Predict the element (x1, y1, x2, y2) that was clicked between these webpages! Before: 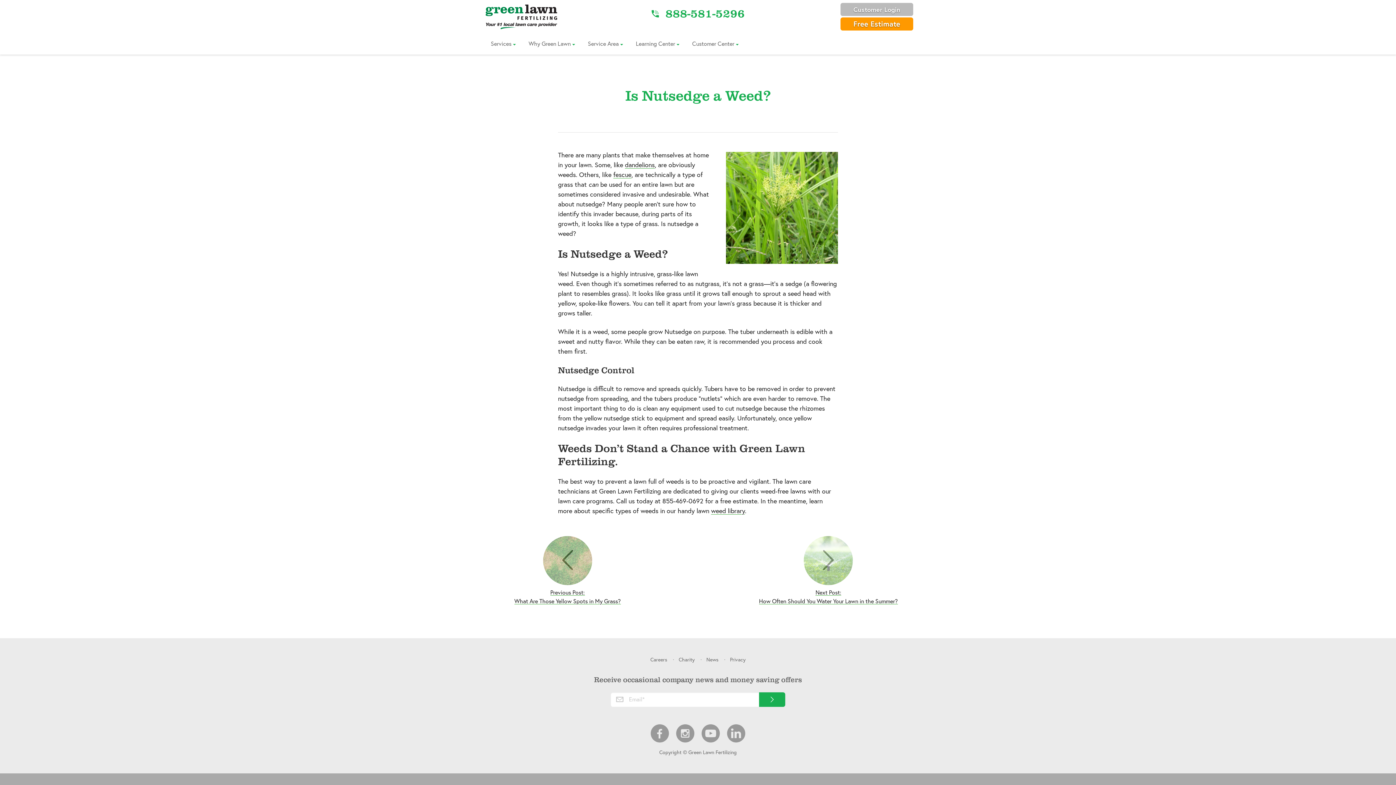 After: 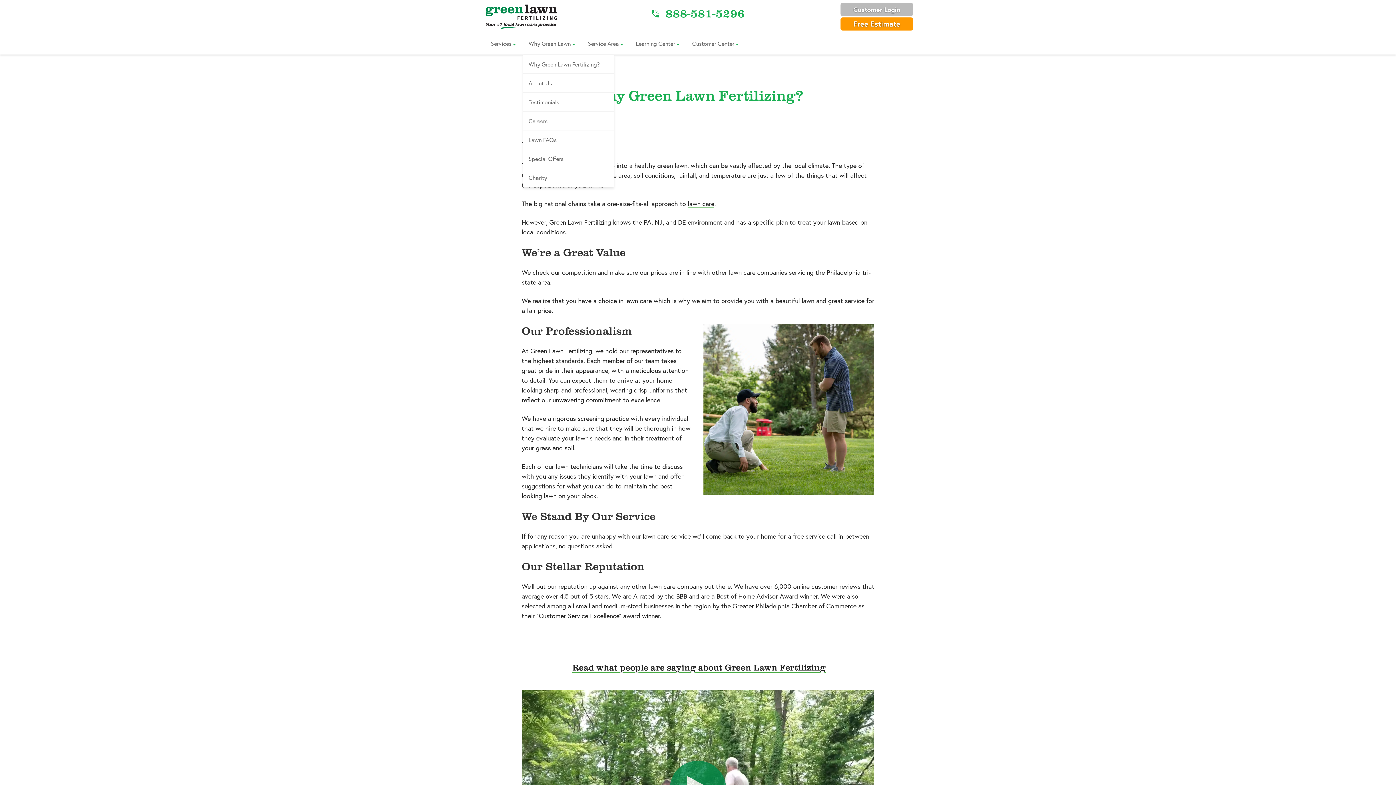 Action: bbox: (528, 32, 575, 54) label: Why Green Lawn